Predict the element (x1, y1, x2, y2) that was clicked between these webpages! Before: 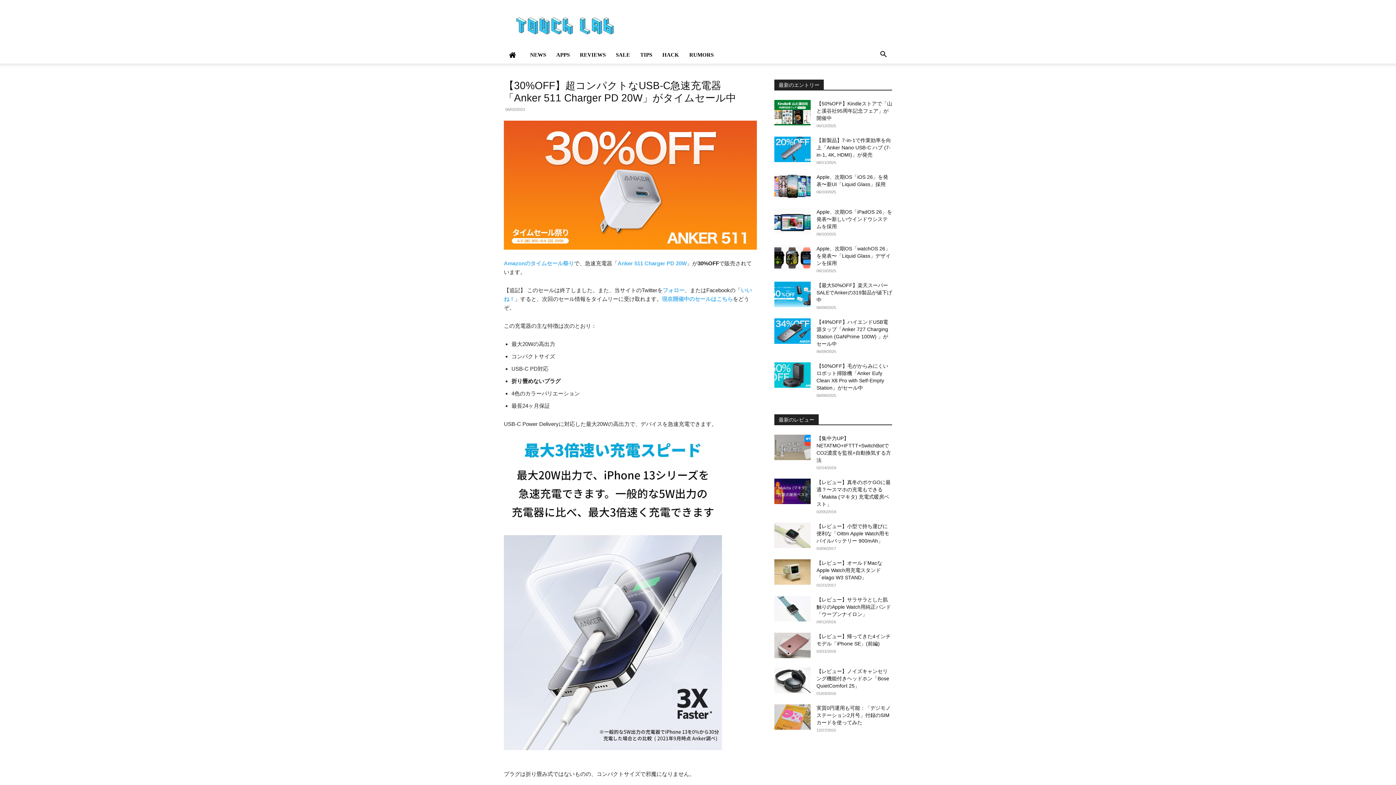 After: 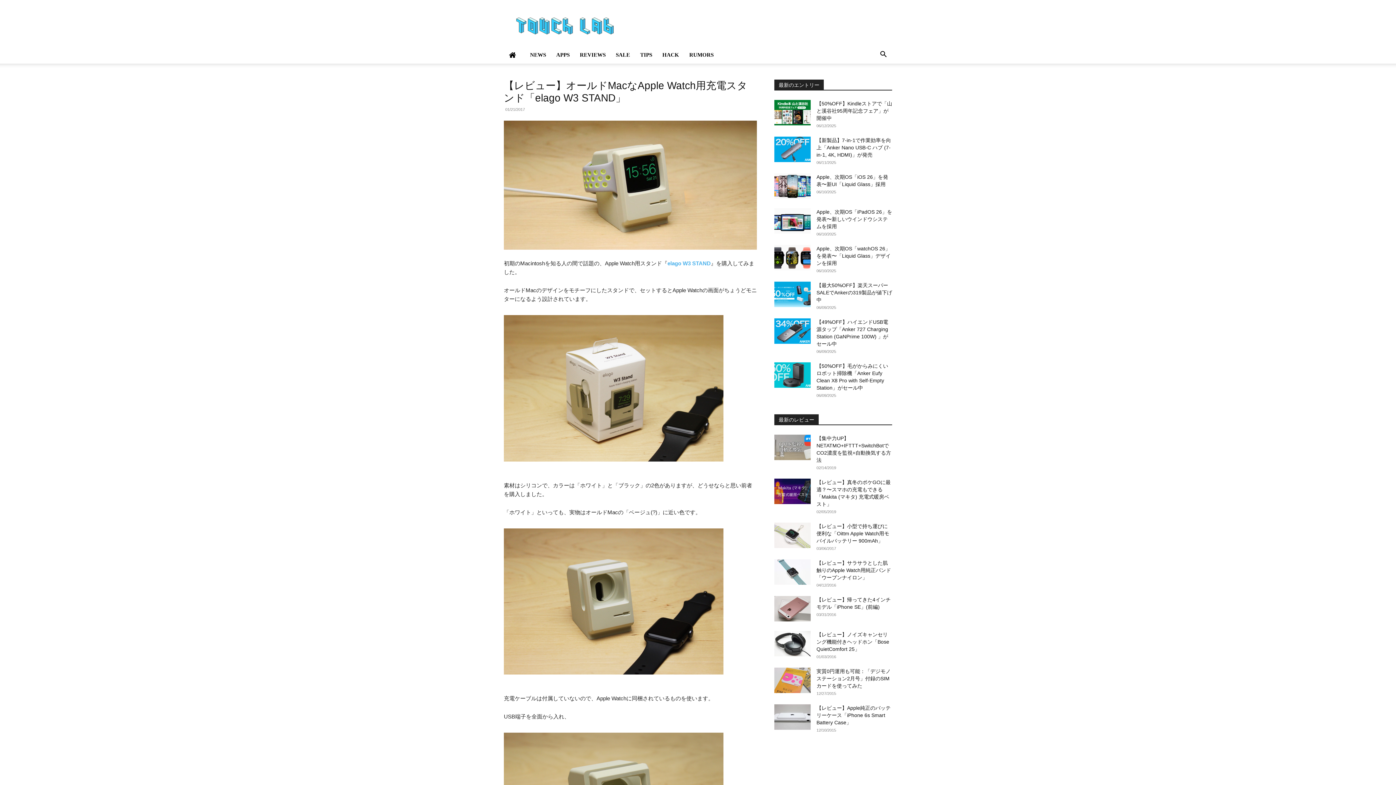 Action: label: 【レビュー】オールドMacなApple Watch用充電スタンド「elago W3 STAND」 bbox: (816, 560, 882, 580)